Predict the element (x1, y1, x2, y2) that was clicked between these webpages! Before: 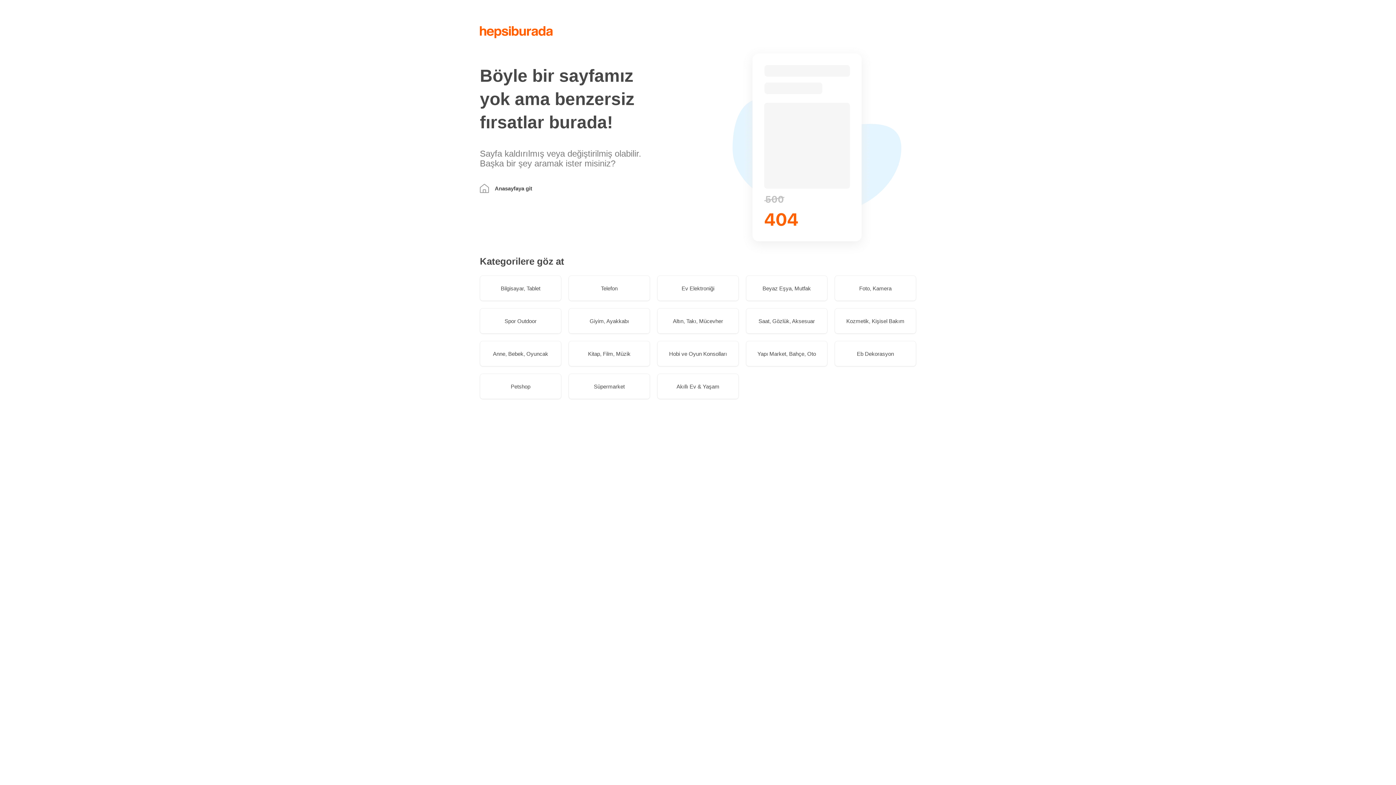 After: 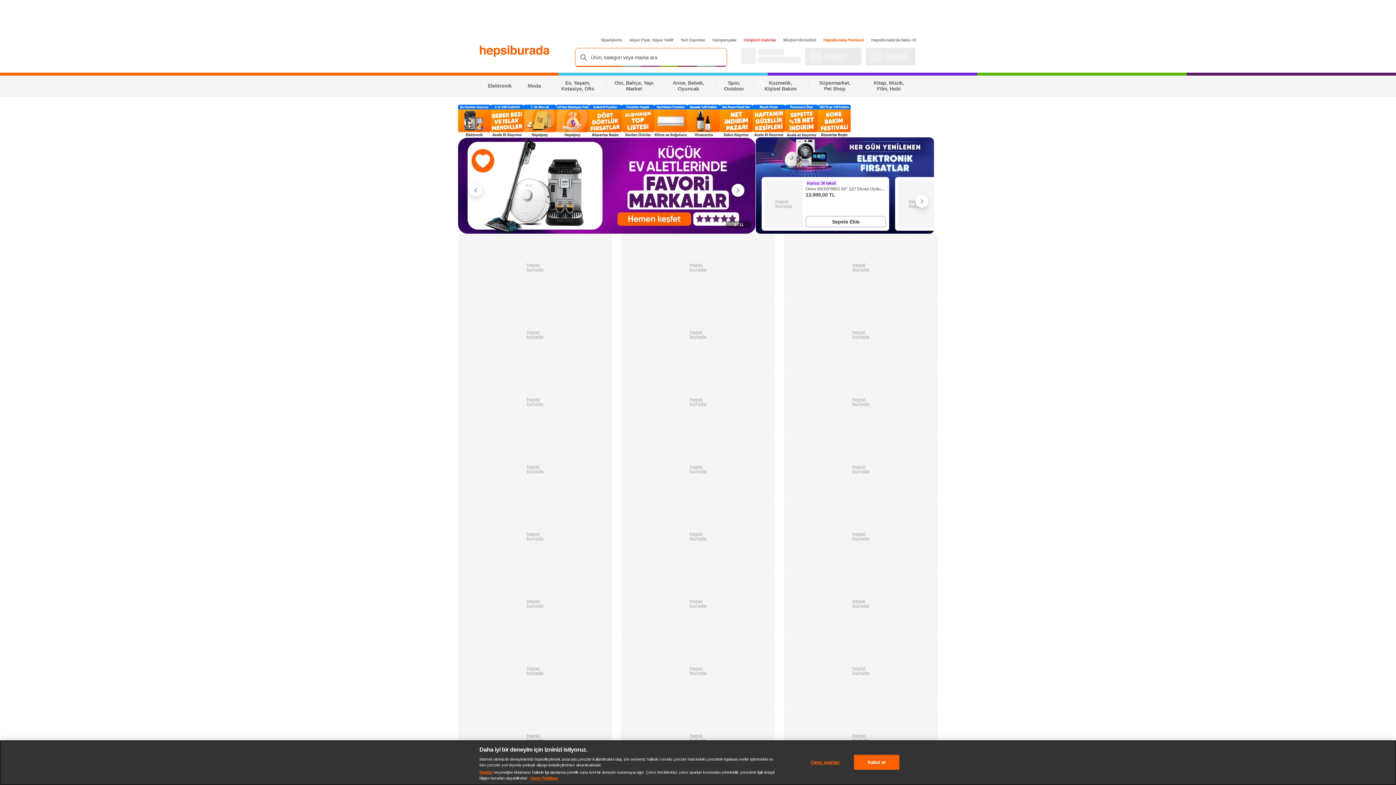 Action: label: Anasayfaya git bbox: (480, 184, 650, 193)